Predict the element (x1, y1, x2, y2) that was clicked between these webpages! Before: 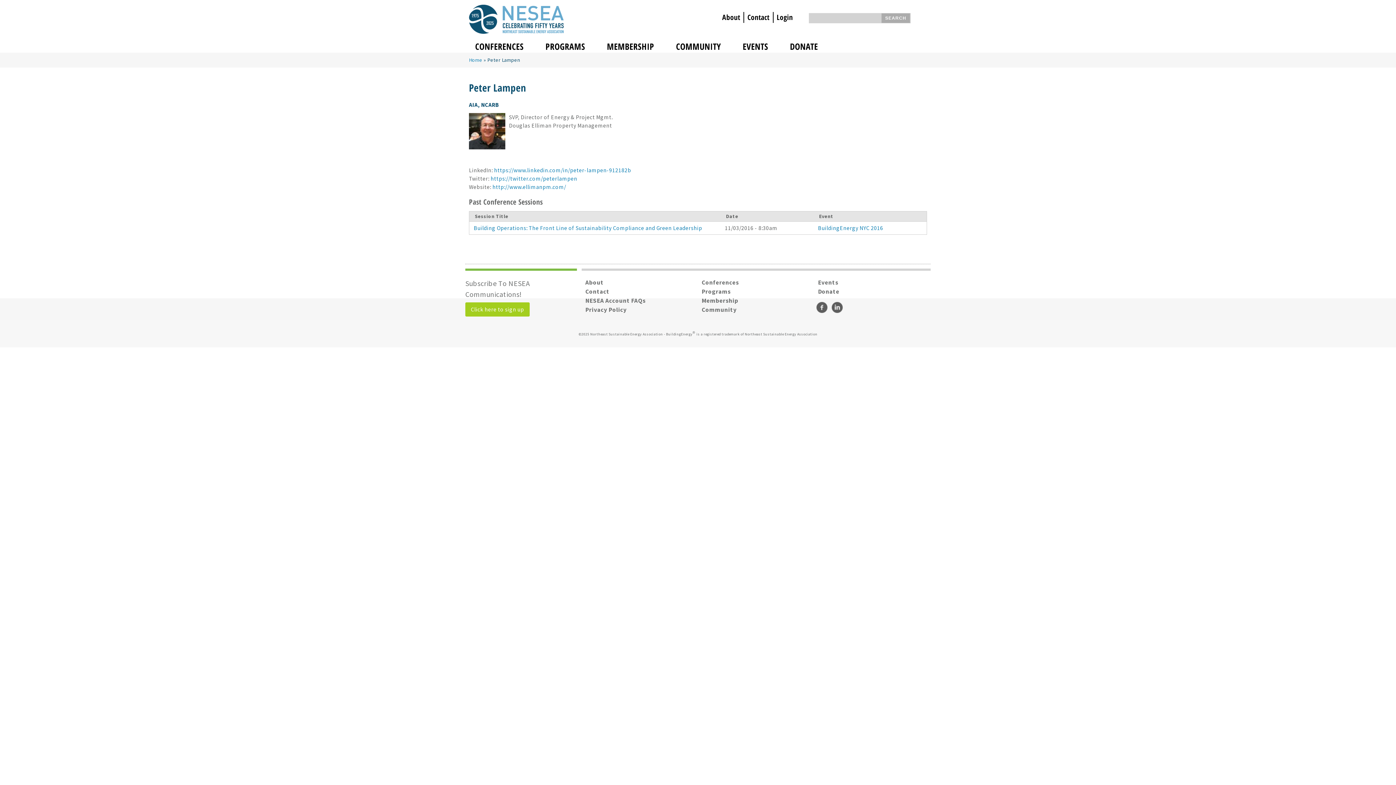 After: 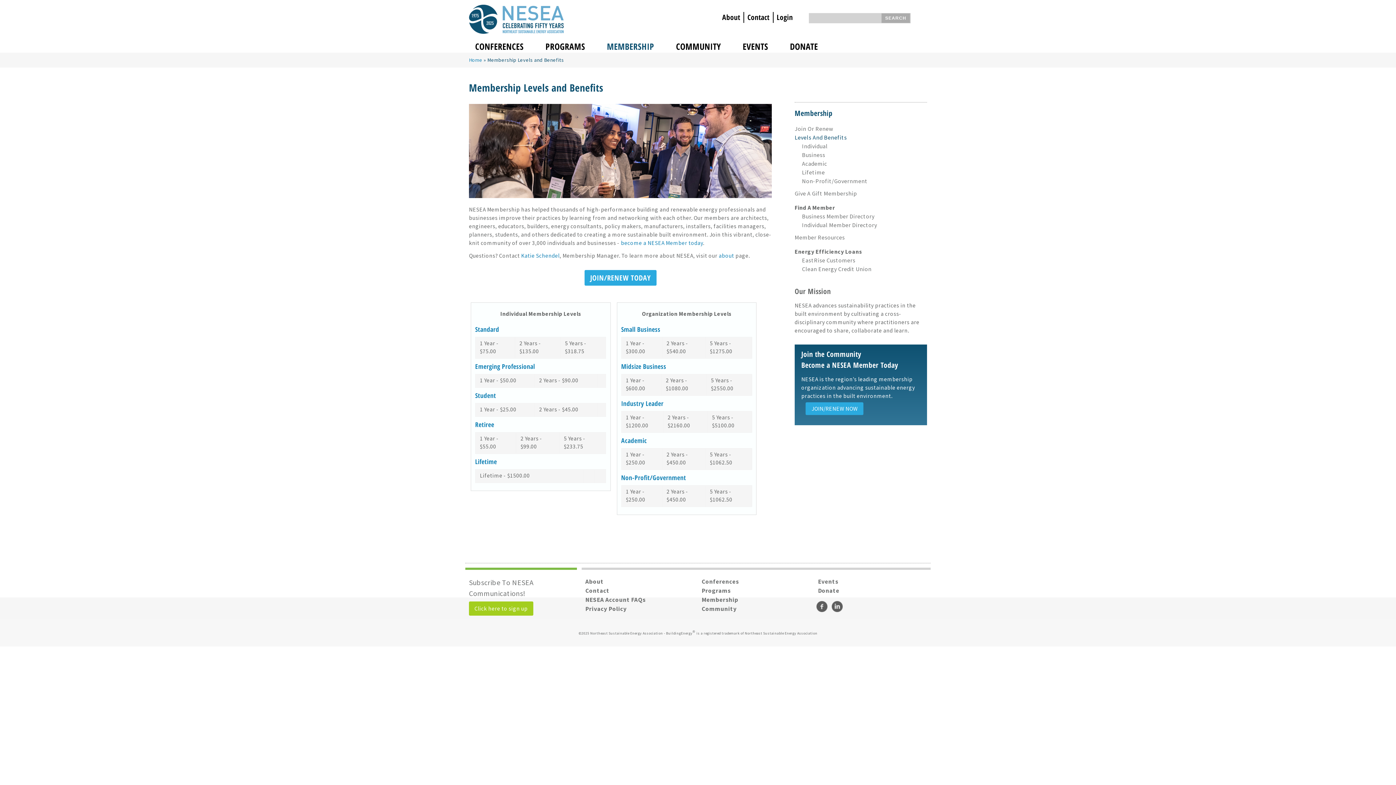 Action: label: MEMBERSHIP bbox: (603, 35, 658, 57)